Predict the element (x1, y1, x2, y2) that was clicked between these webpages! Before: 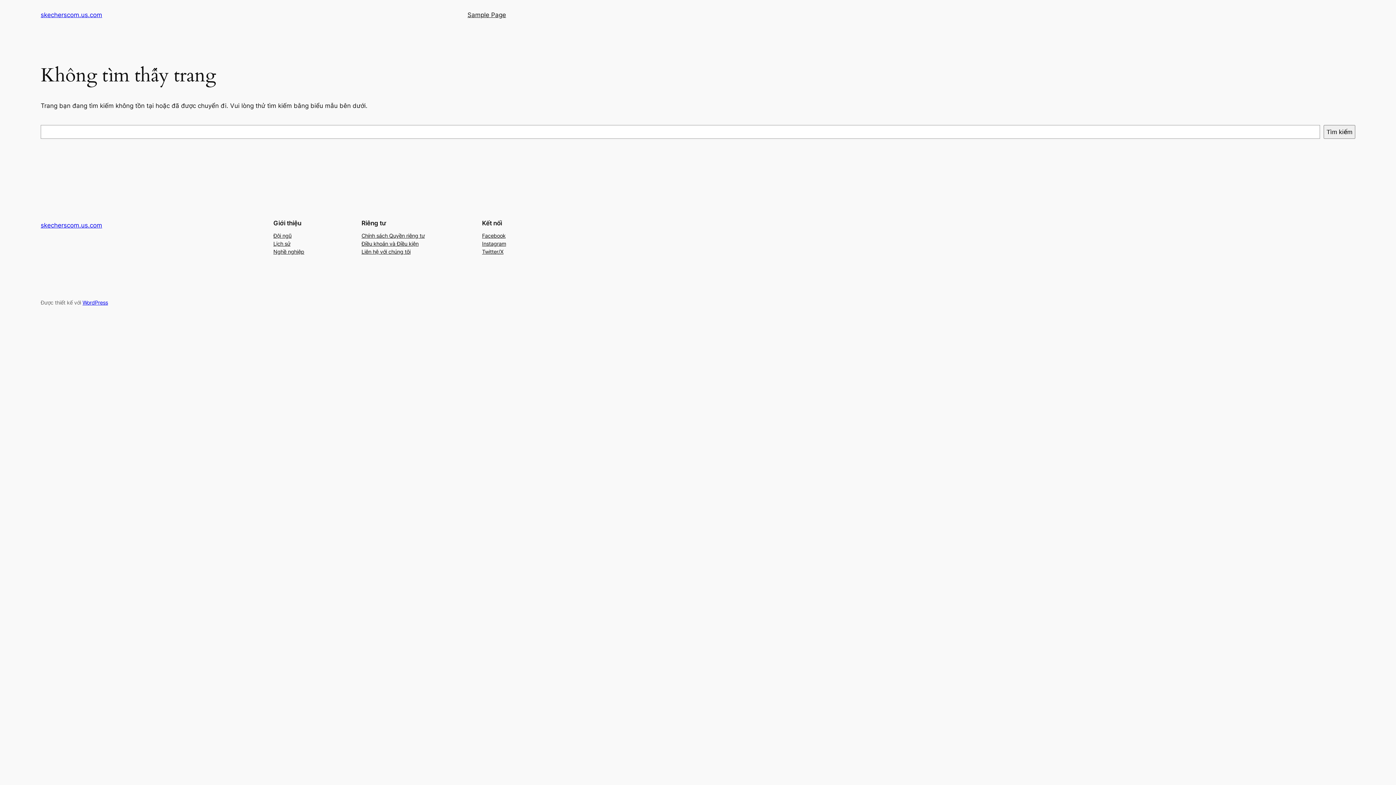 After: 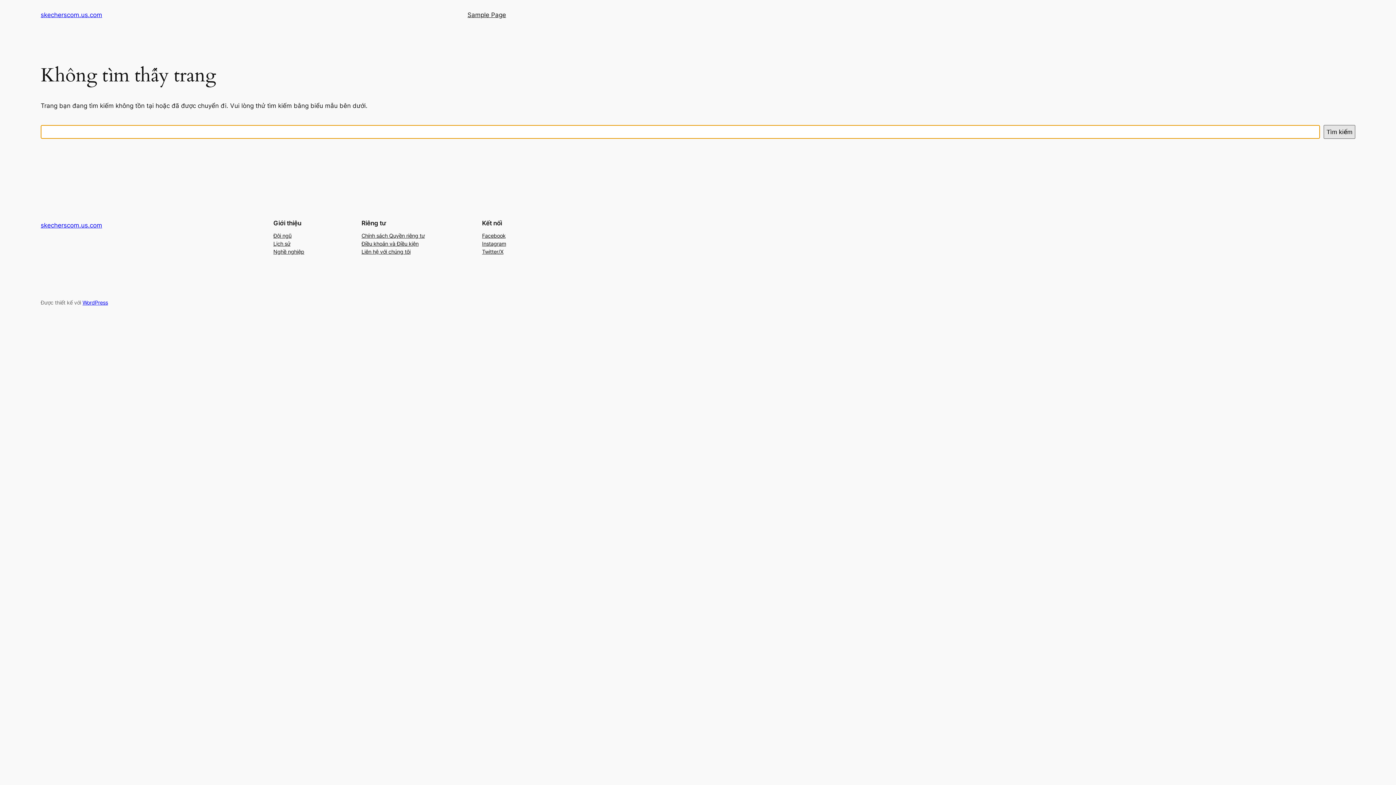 Action: label: Tìm kiếm bbox: (1324, 125, 1355, 138)